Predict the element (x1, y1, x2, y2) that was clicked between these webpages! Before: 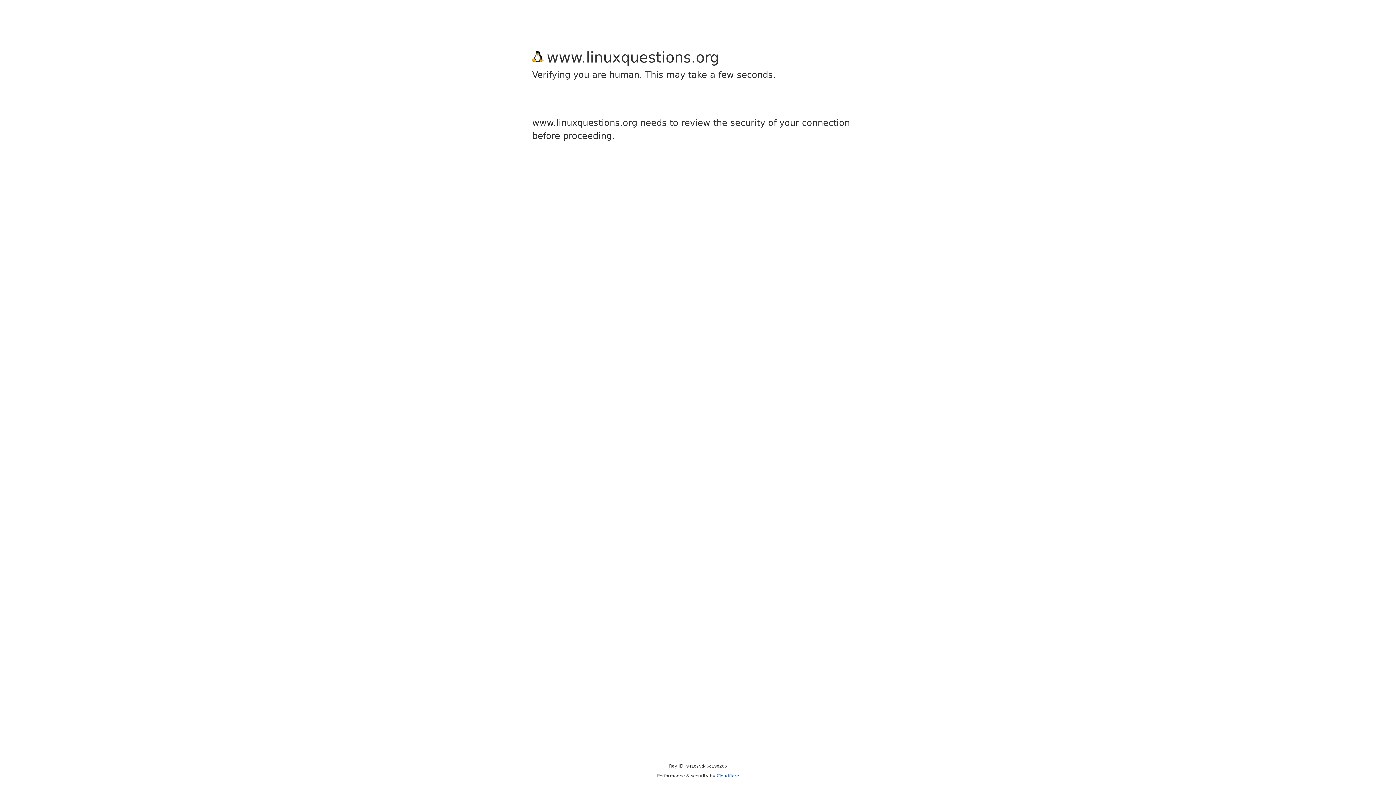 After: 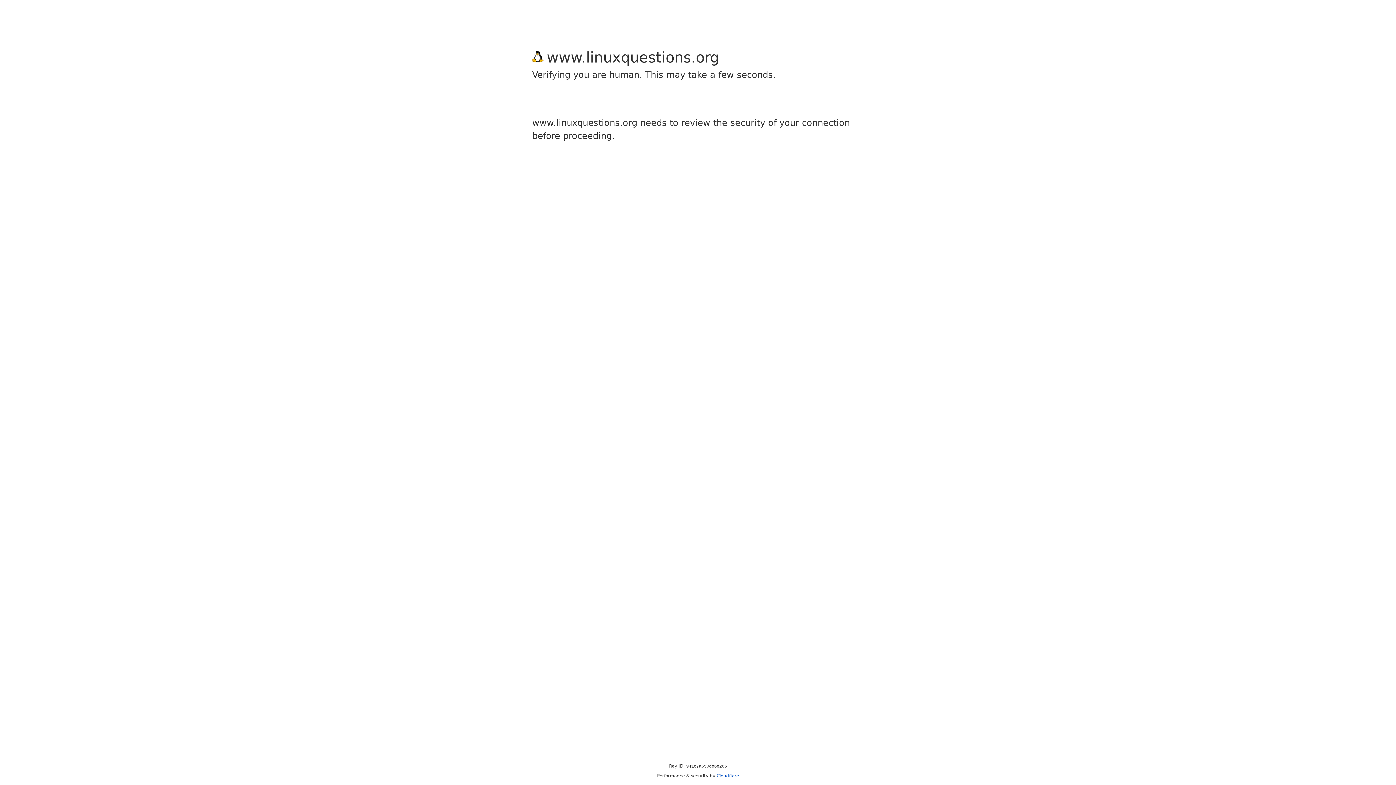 Action: label: Cloudflare bbox: (716, 773, 739, 778)